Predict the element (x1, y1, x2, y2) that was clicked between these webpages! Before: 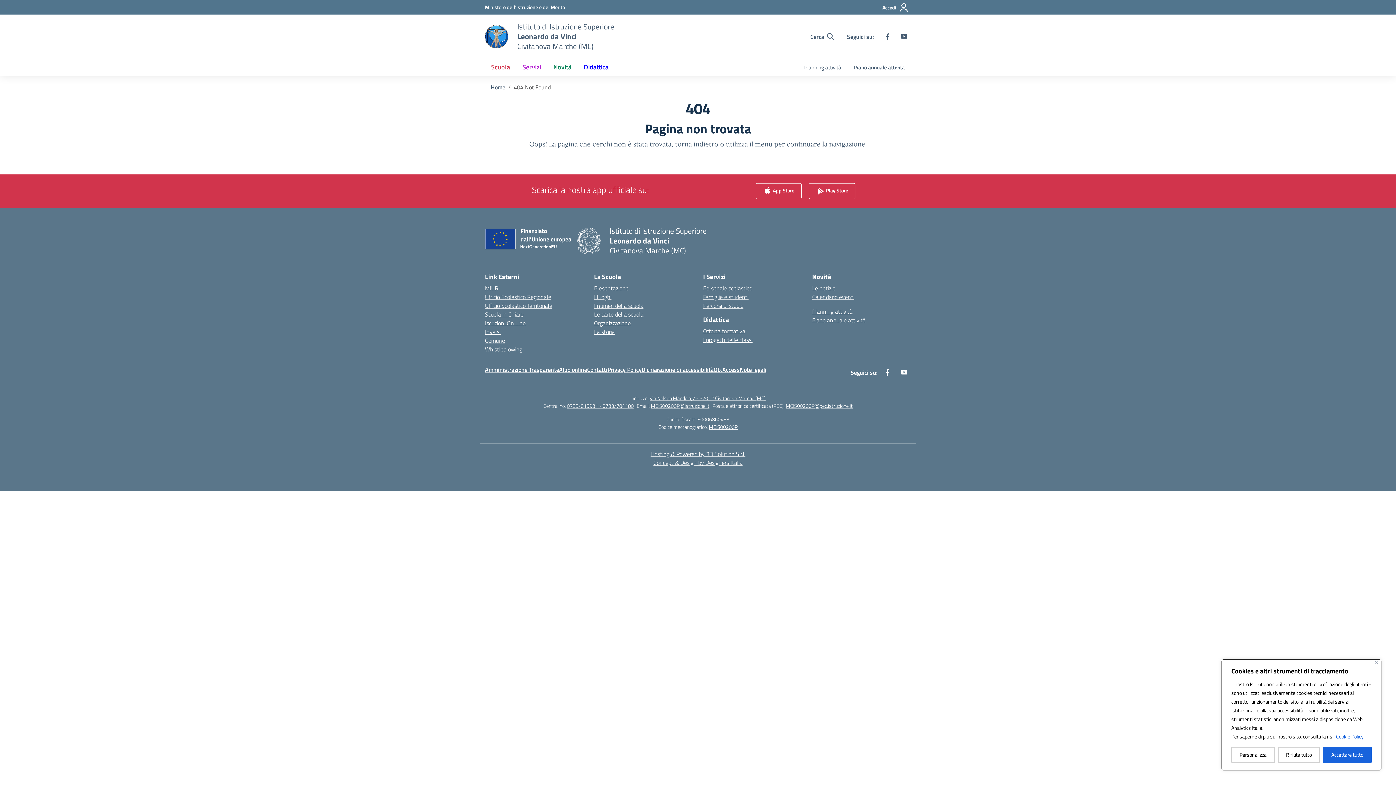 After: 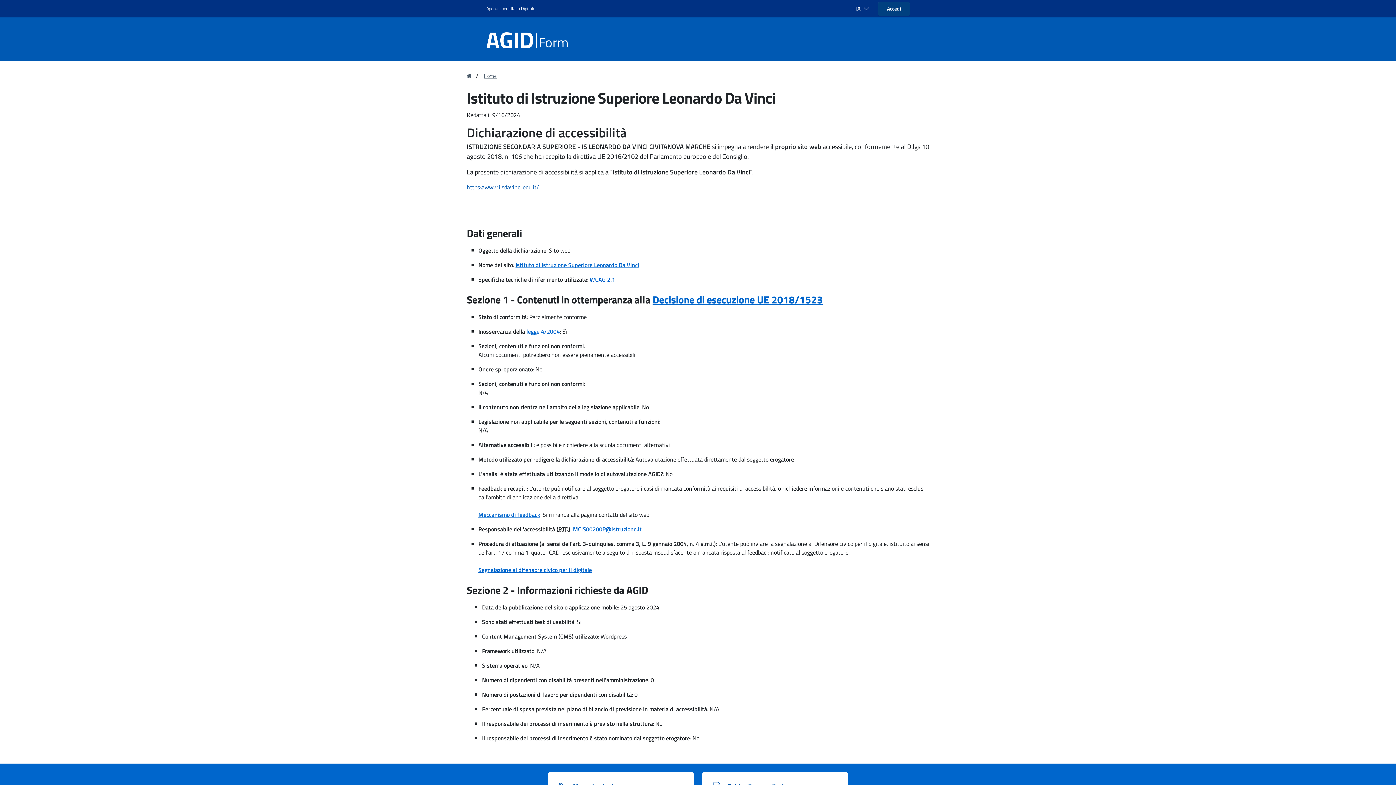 Action: bbox: (641, 365, 713, 374) label: Dichiarazione di accessibilità